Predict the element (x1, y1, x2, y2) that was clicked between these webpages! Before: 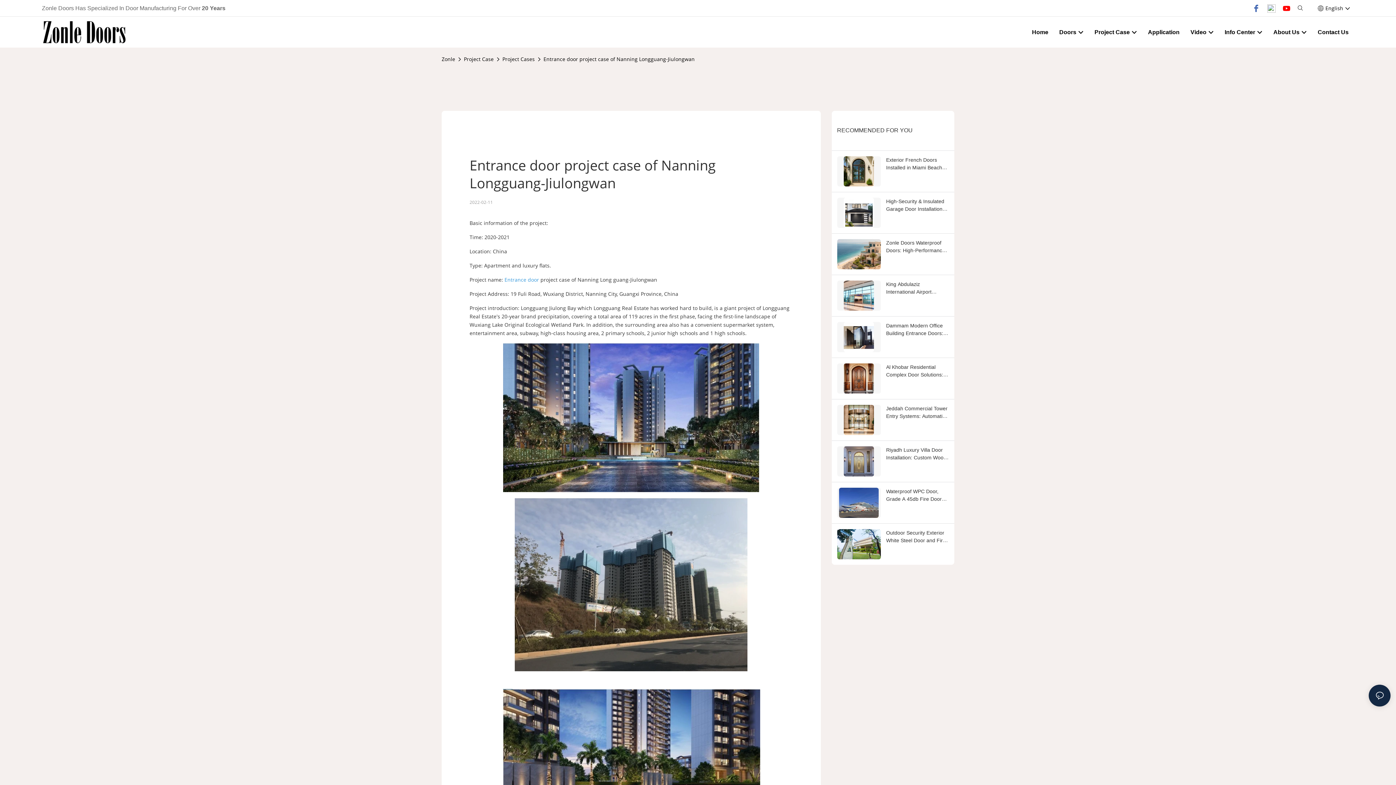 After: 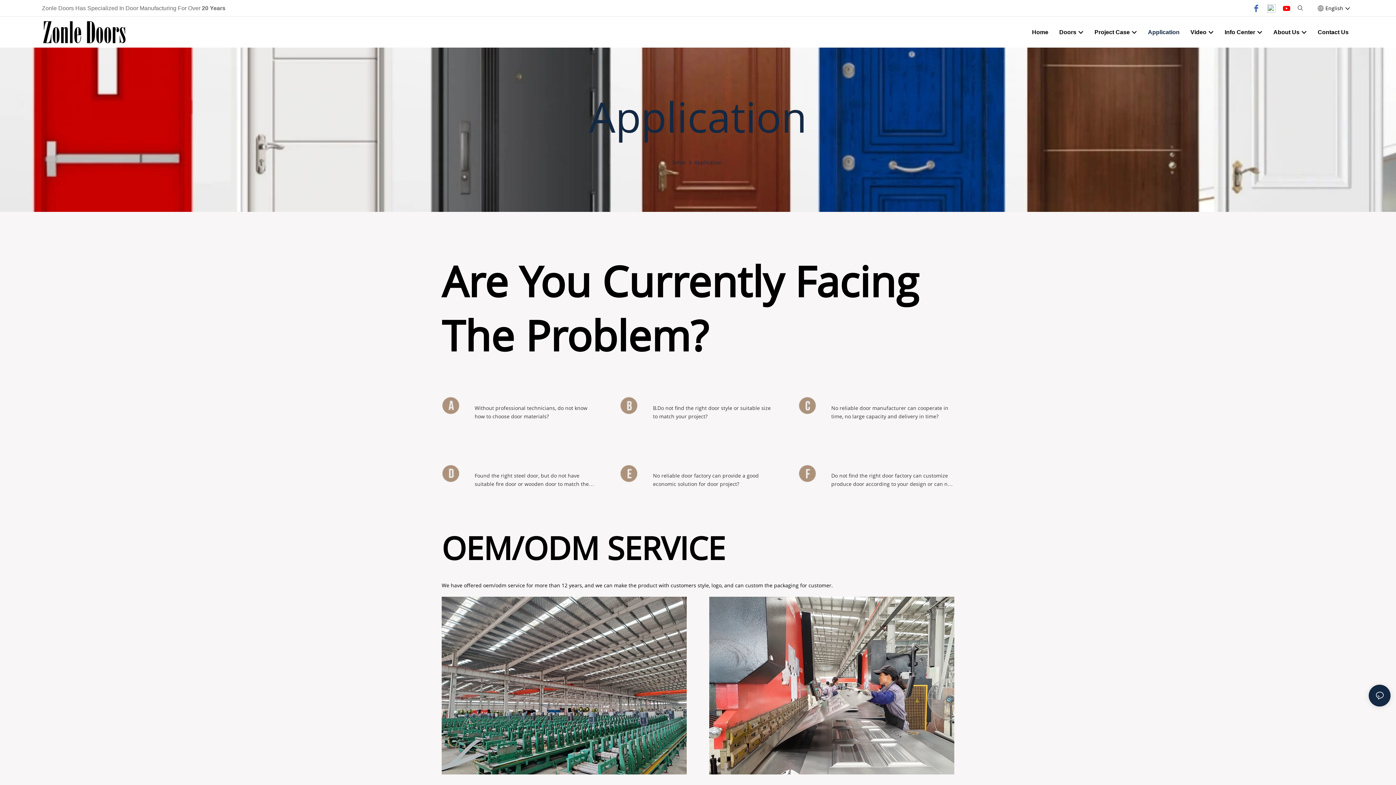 Action: label: Application bbox: (1148, 27, 1179, 36)